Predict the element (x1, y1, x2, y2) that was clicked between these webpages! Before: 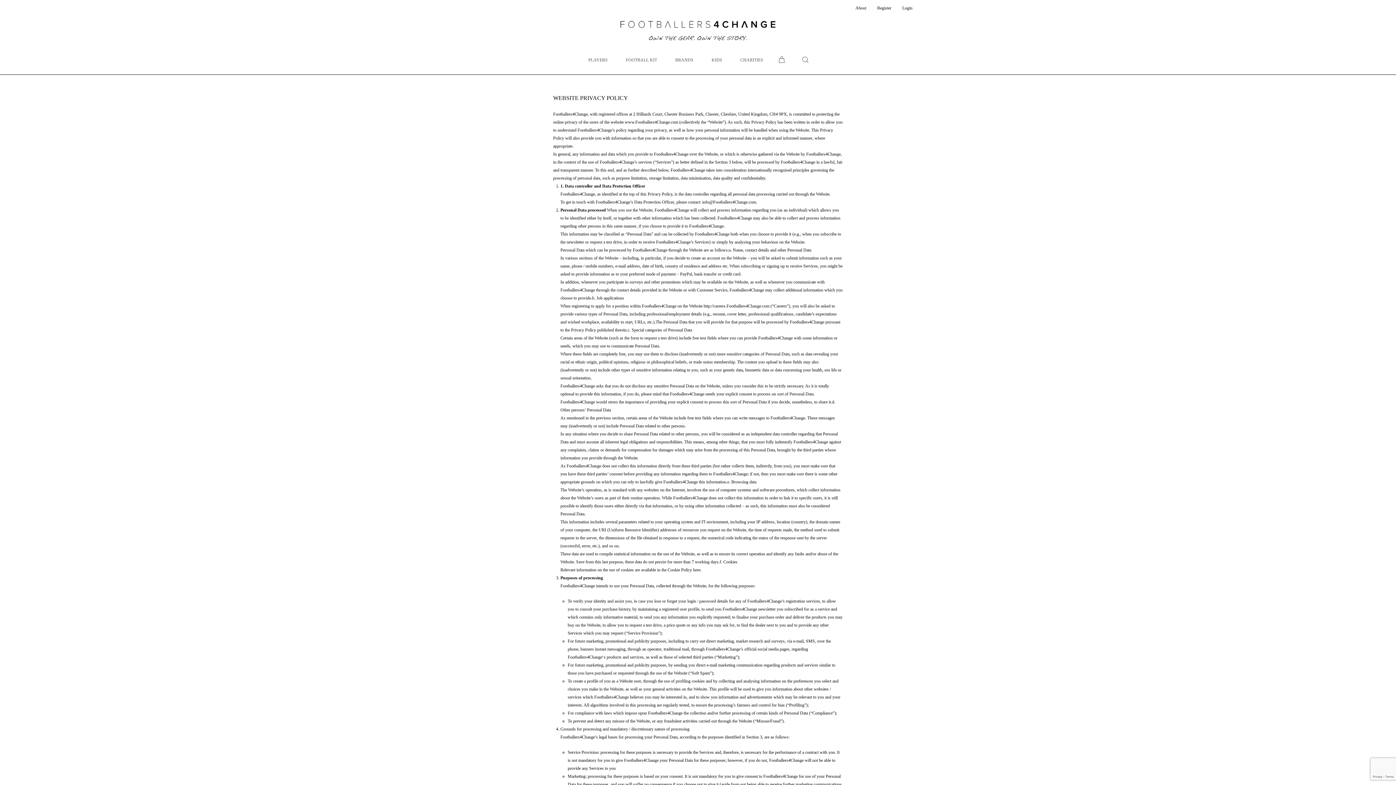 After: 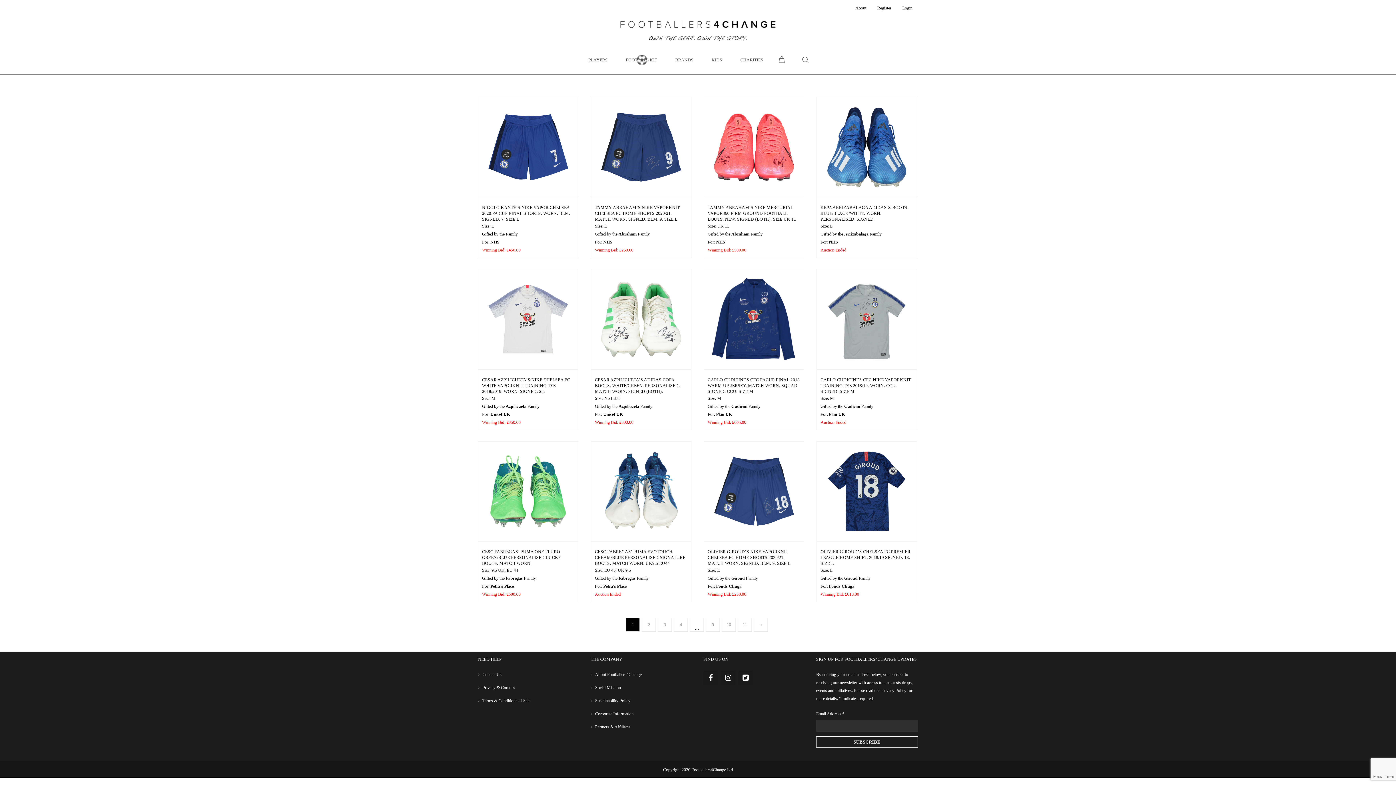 Action: bbox: (616, 45, 666, 74) label: FOOTBALL KIT